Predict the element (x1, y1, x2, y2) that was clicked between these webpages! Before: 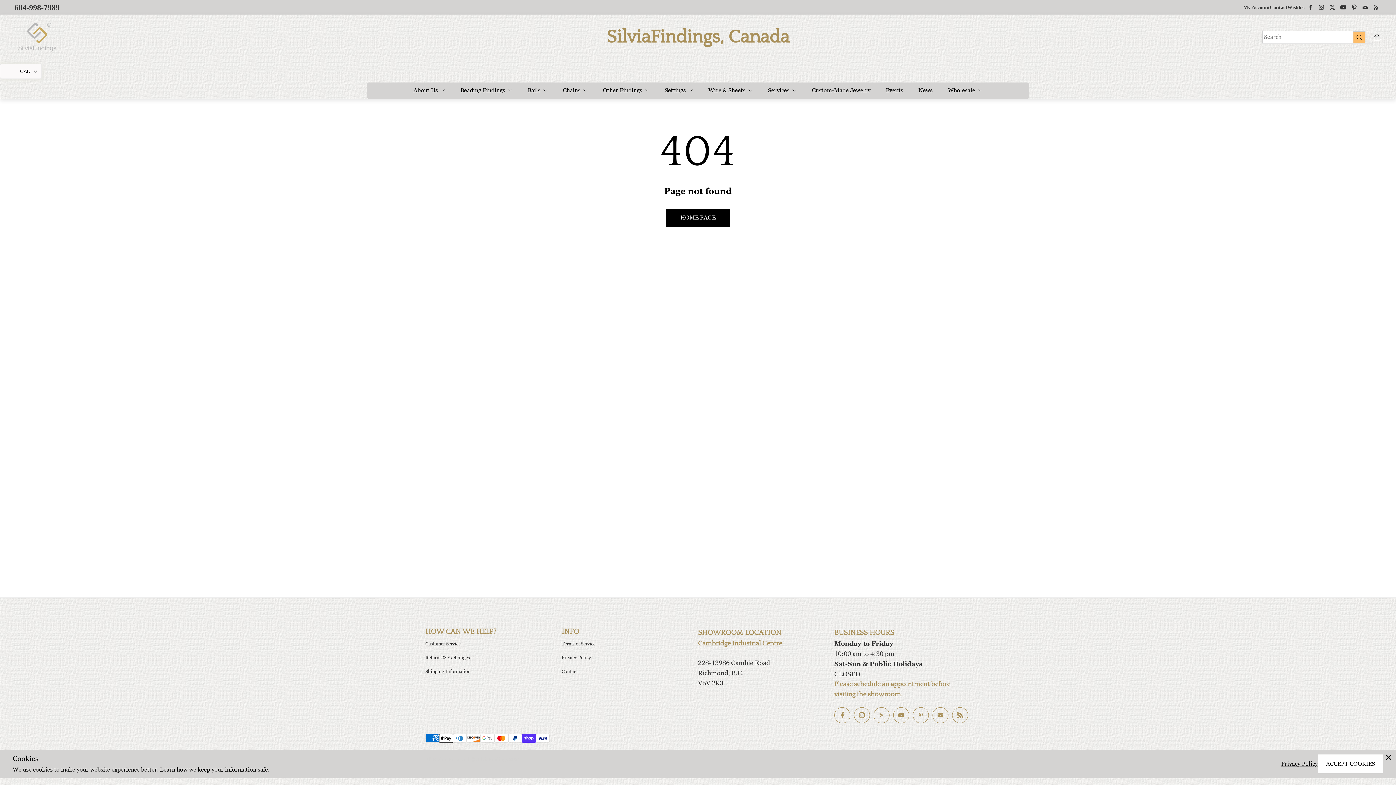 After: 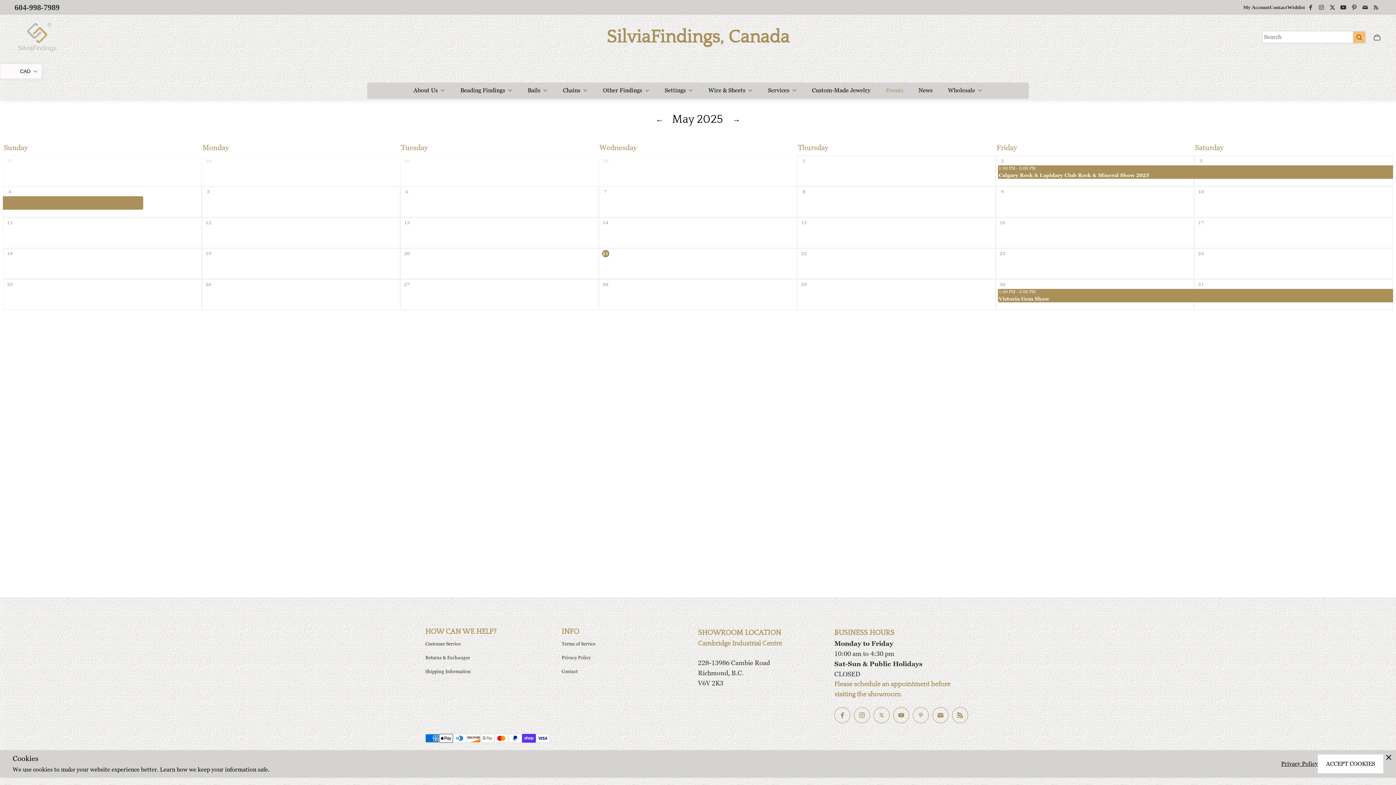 Action: bbox: (878, 82, 911, 98) label: Events